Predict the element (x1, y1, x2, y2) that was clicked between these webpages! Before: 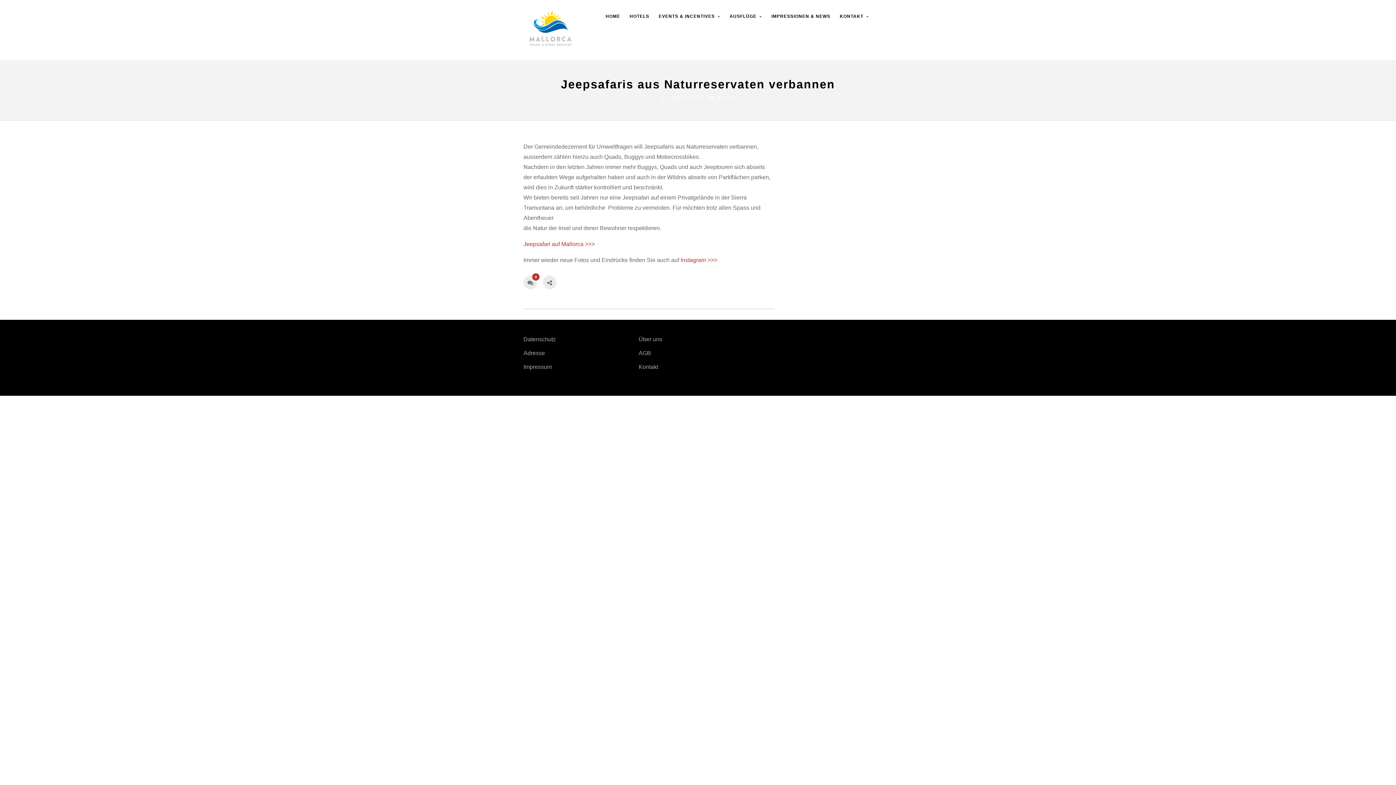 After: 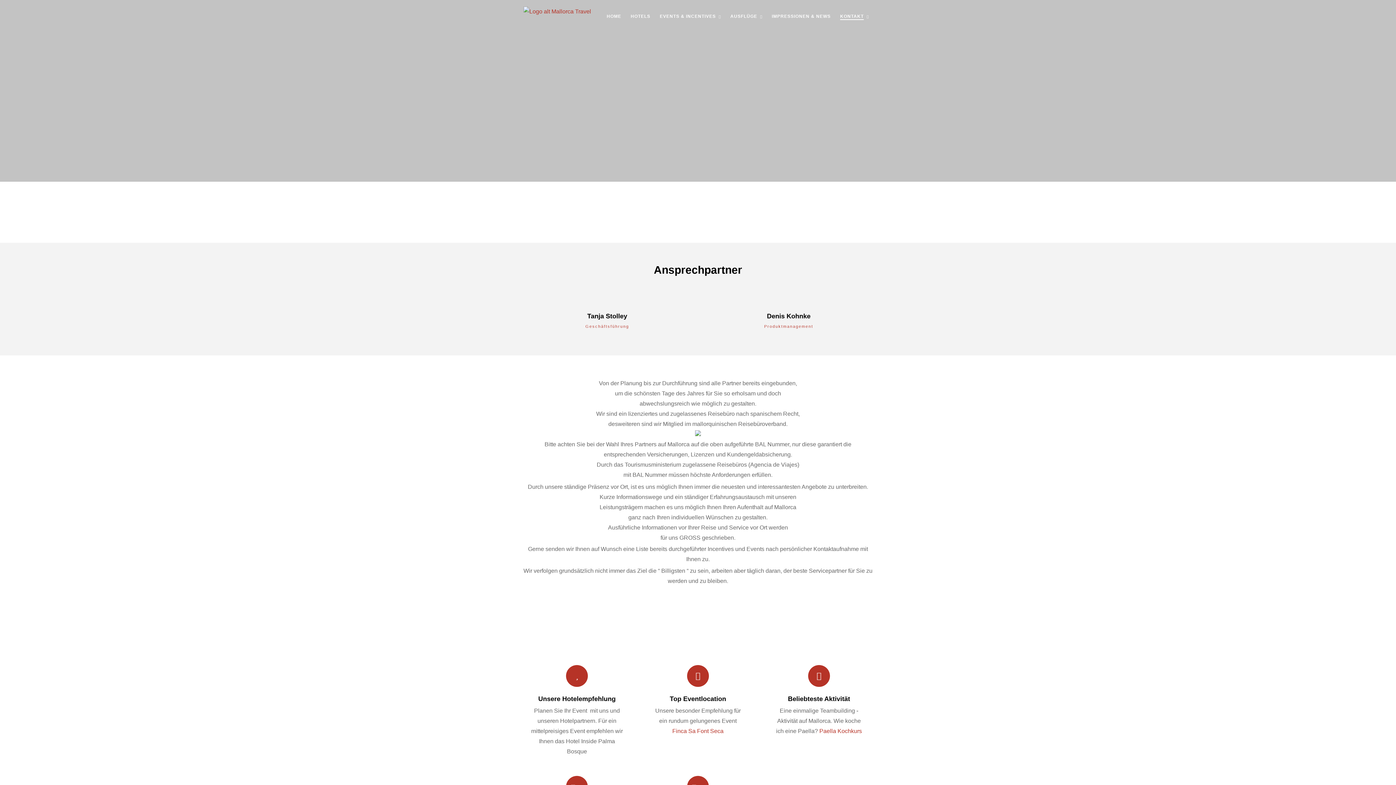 Action: bbox: (638, 336, 662, 342) label: Über uns